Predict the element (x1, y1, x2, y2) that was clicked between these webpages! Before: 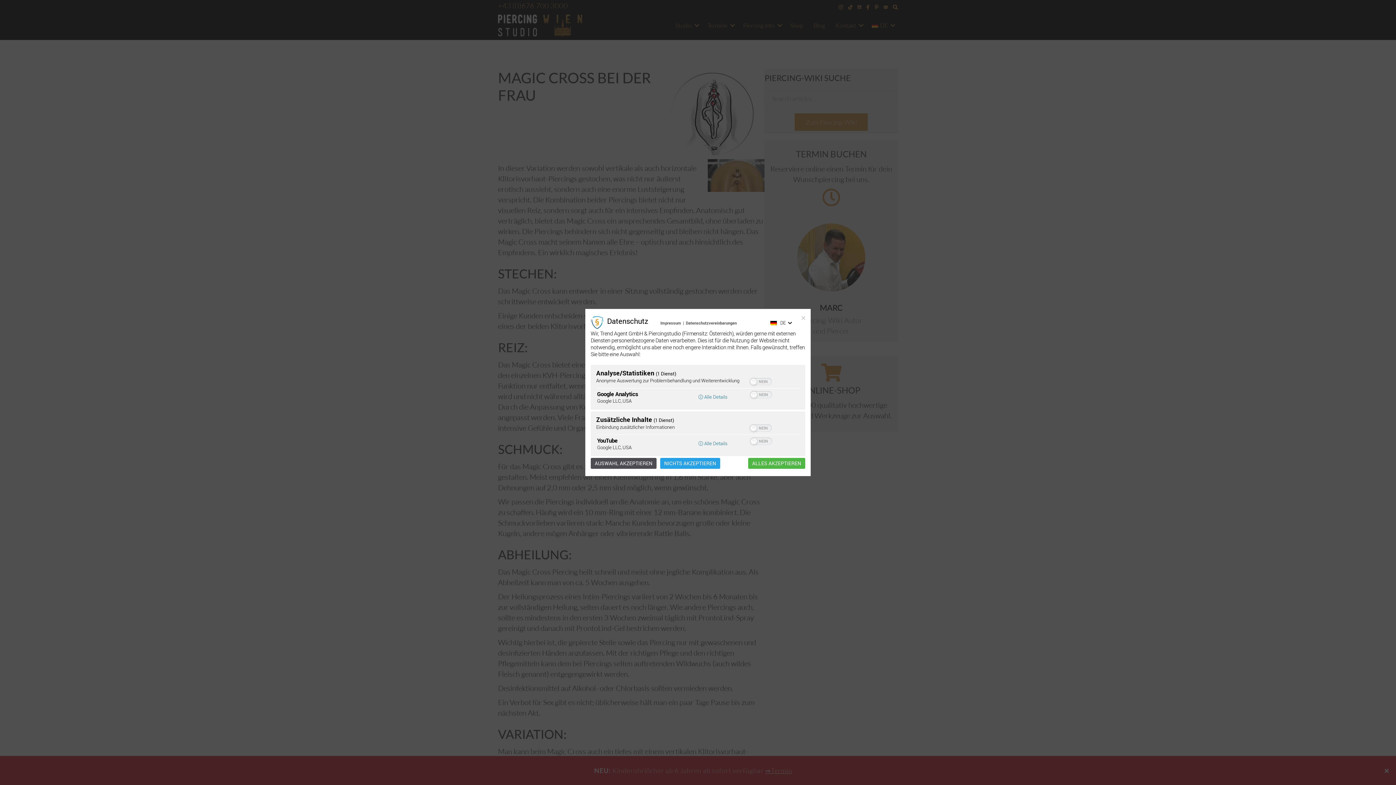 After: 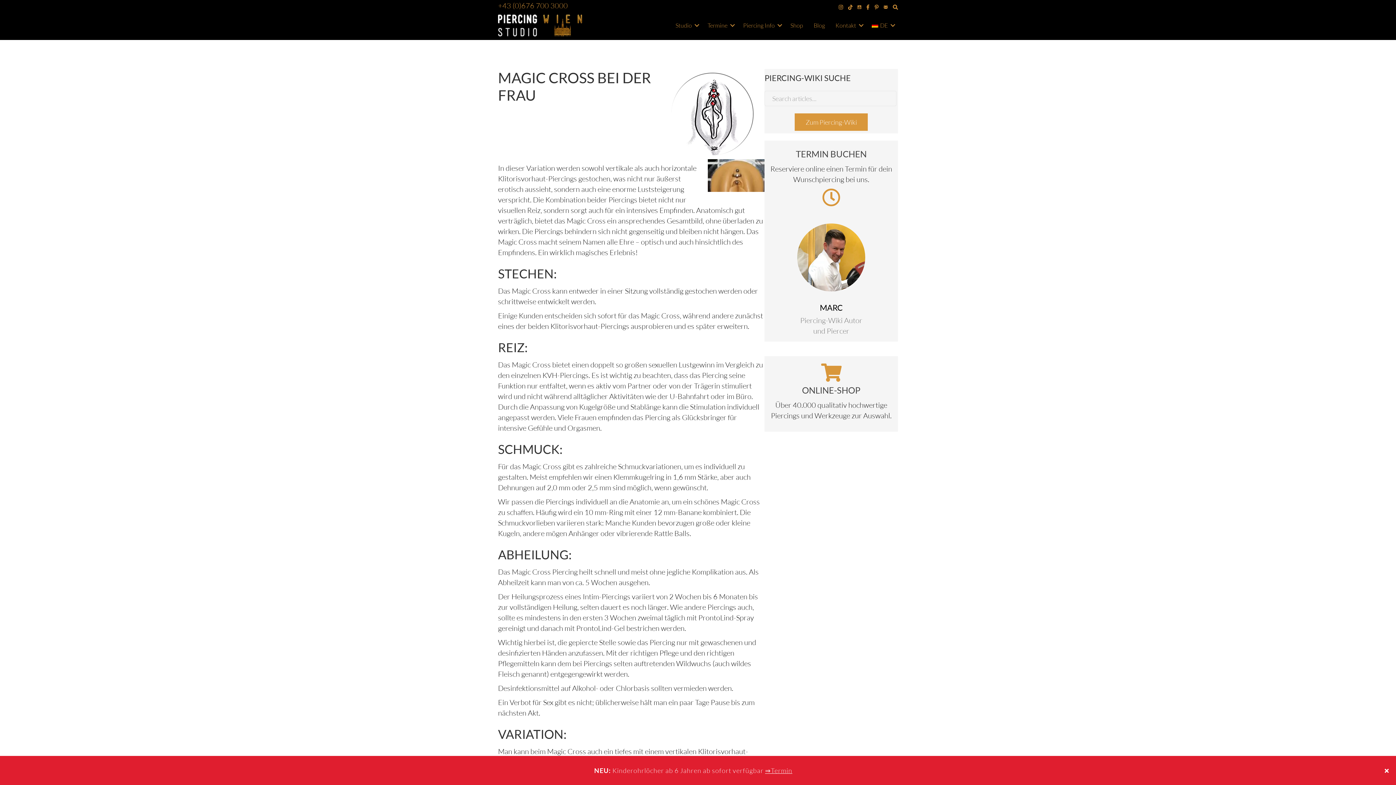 Action: label: ALLES AKZEPTIEREN bbox: (748, 458, 805, 469)